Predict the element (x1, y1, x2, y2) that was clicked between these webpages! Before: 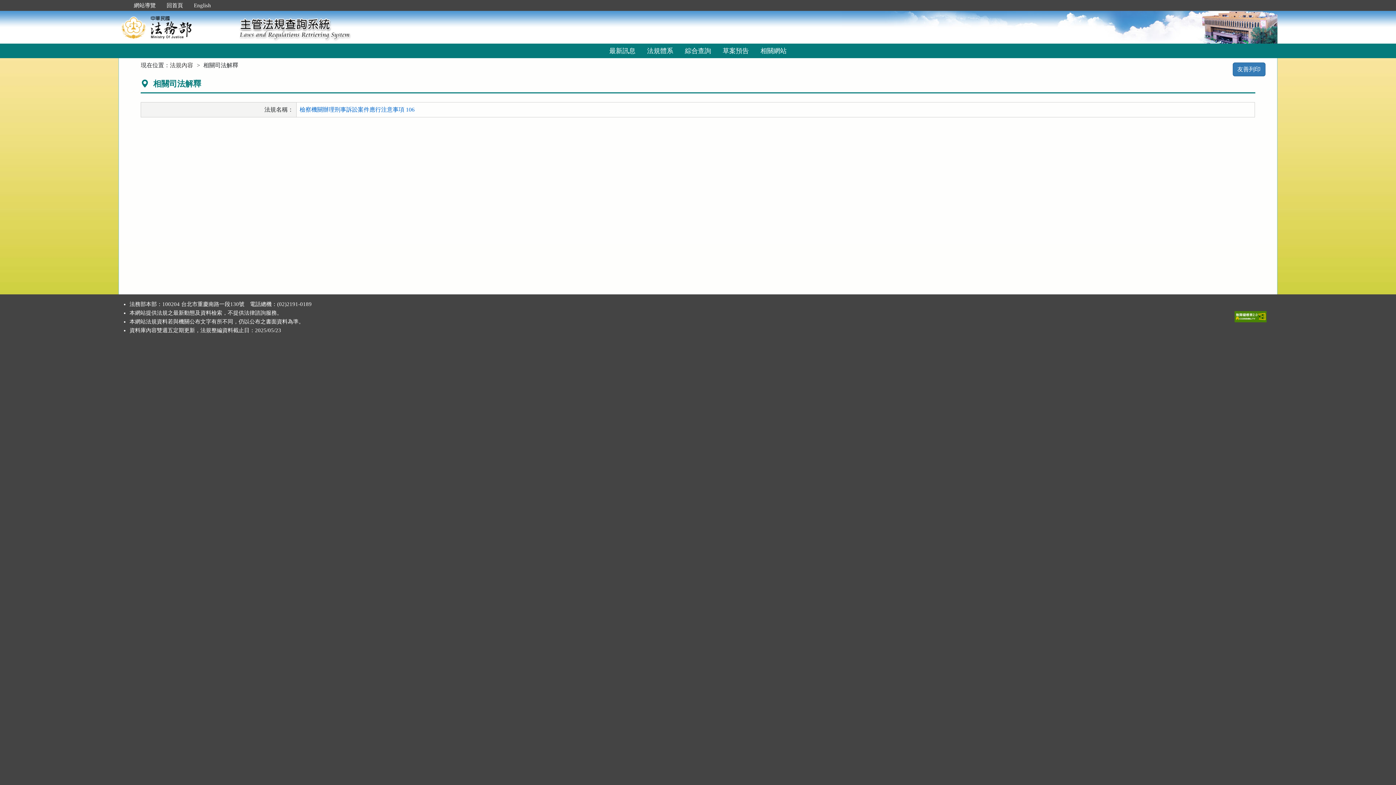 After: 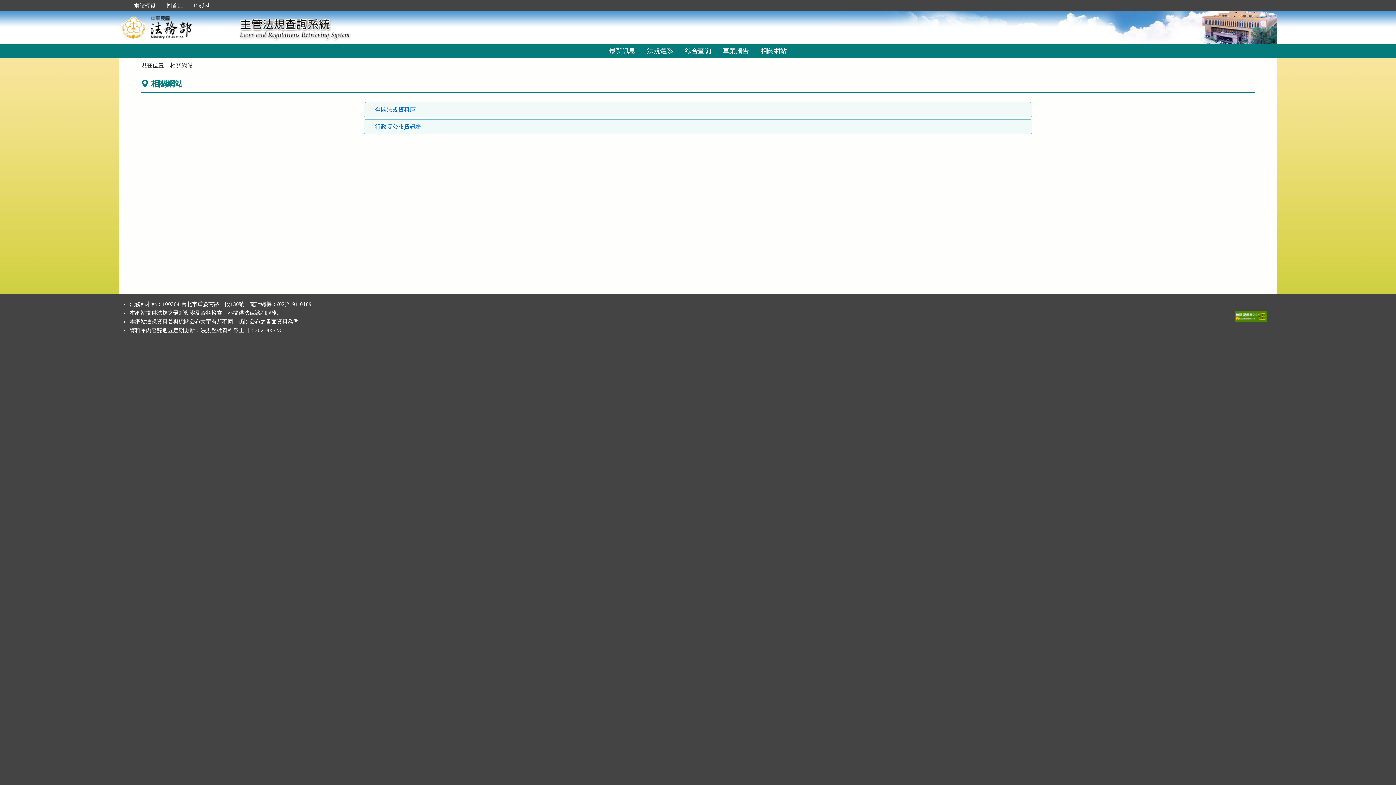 Action: label: 相關網站 bbox: (754, 43, 792, 58)